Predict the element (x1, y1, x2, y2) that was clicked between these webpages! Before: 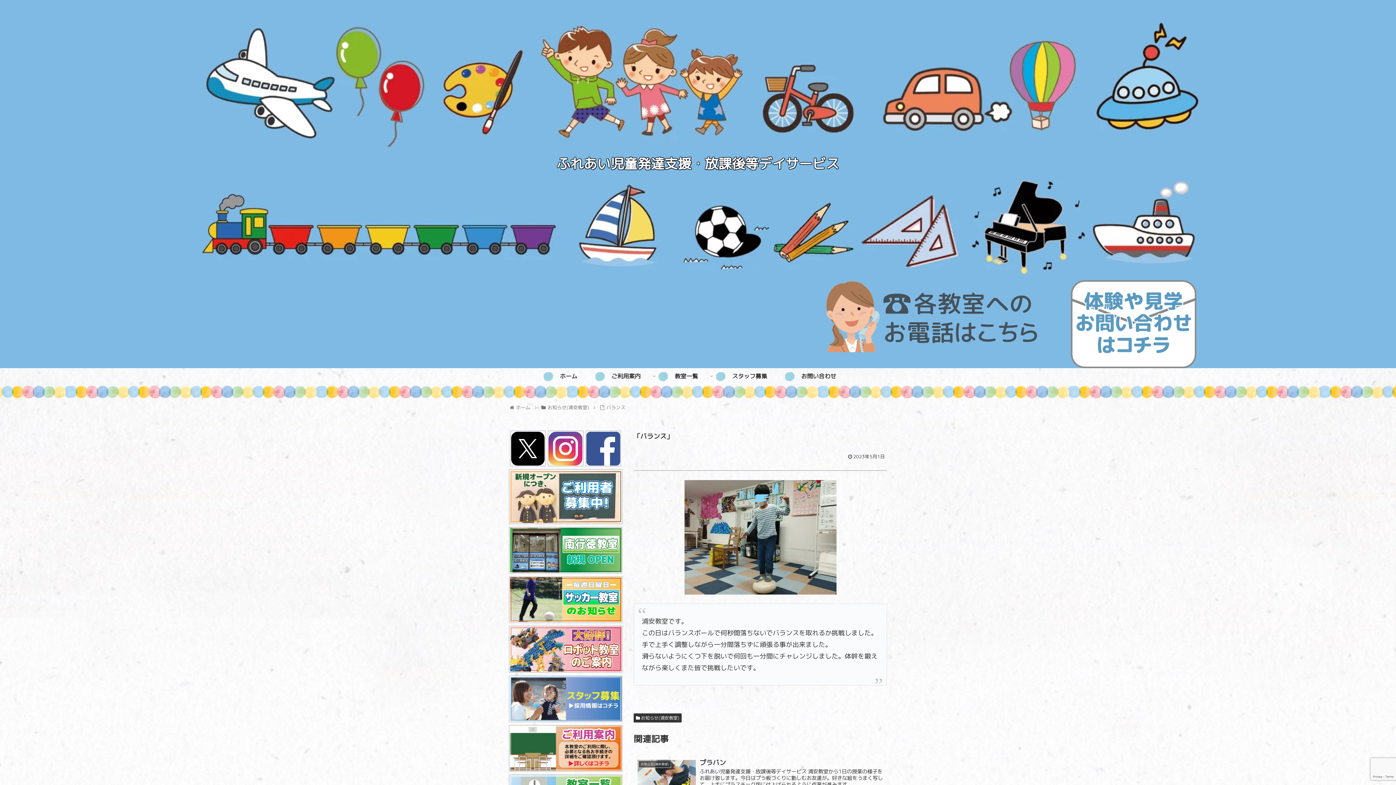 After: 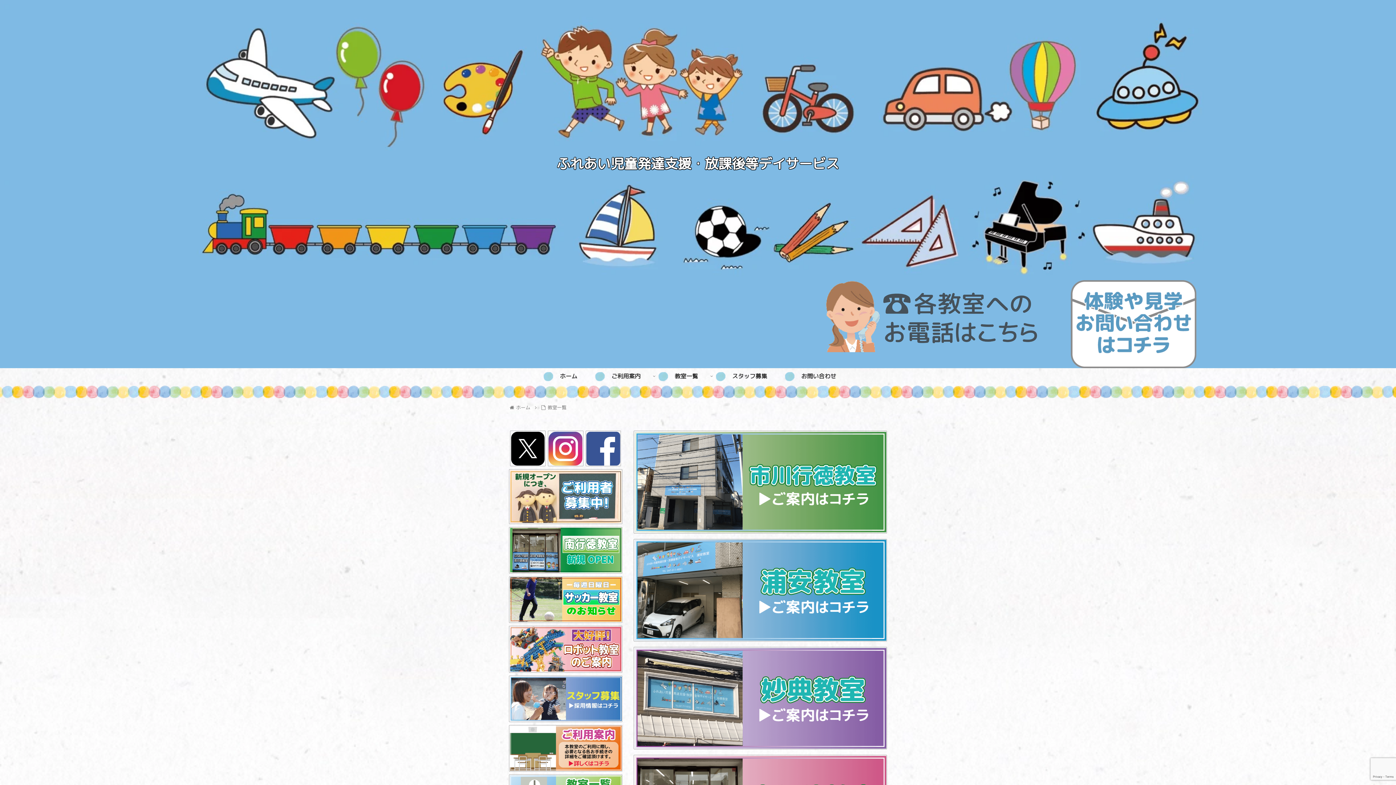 Action: label: 教室一覧 bbox: (657, 368, 715, 384)